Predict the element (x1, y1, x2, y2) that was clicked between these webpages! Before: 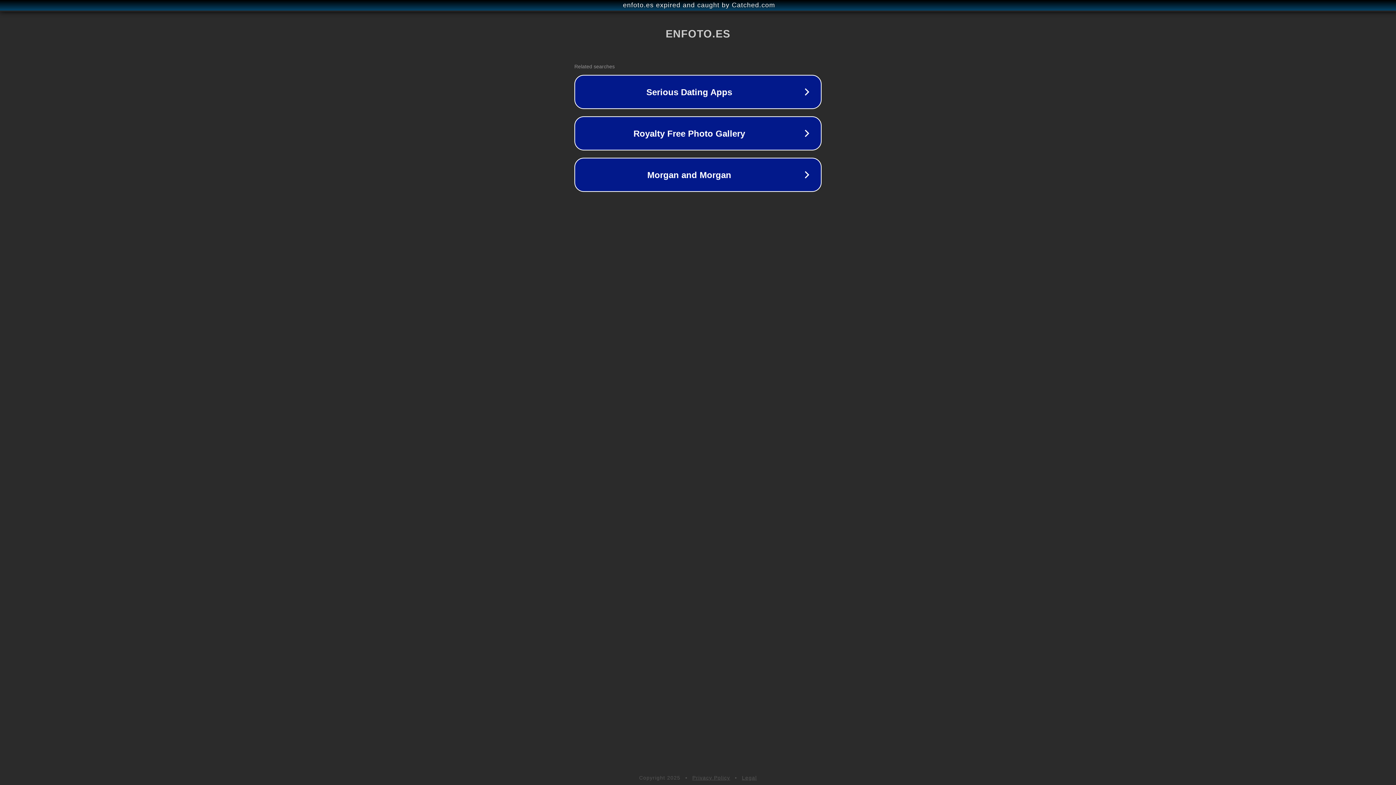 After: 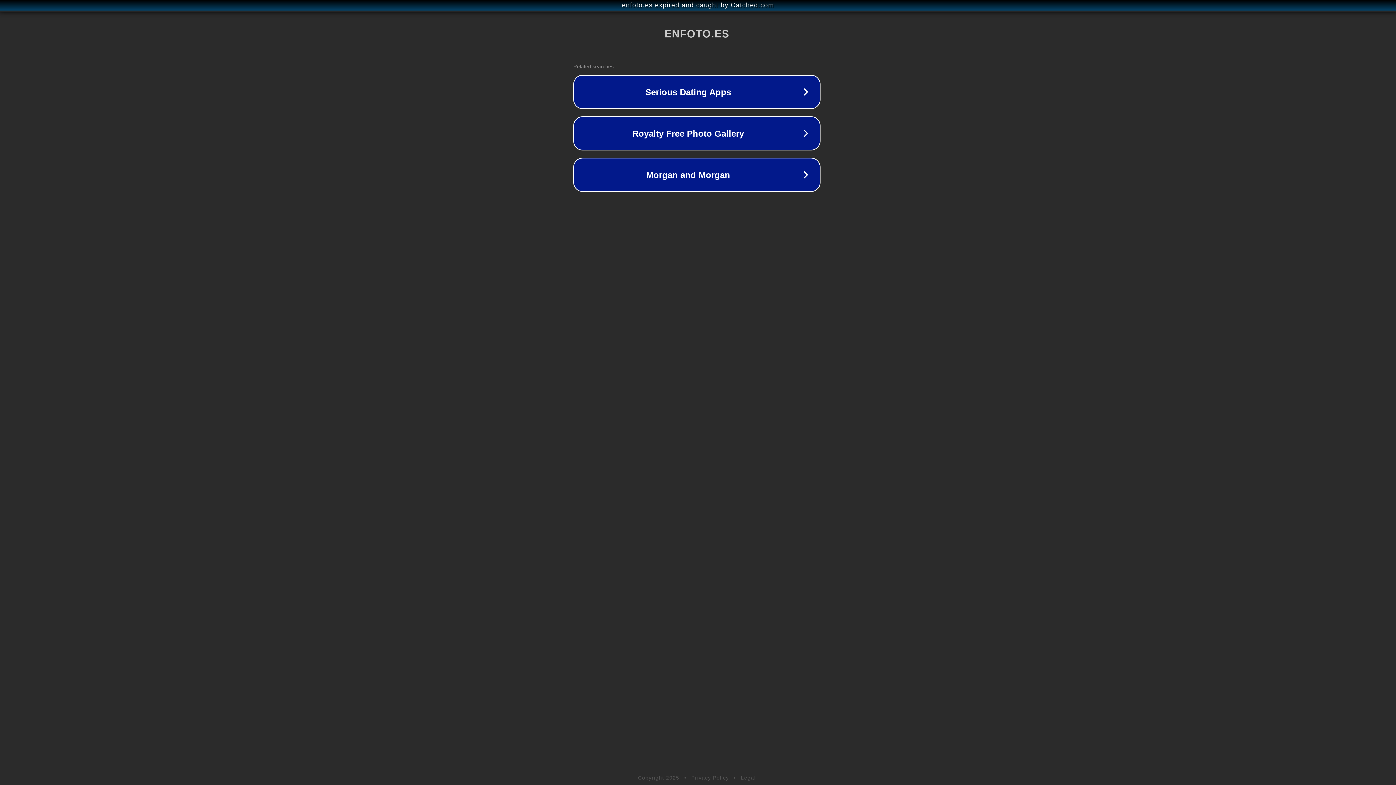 Action: bbox: (1, 1, 1397, 9) label: enfoto.es expired and caught by Catched.com